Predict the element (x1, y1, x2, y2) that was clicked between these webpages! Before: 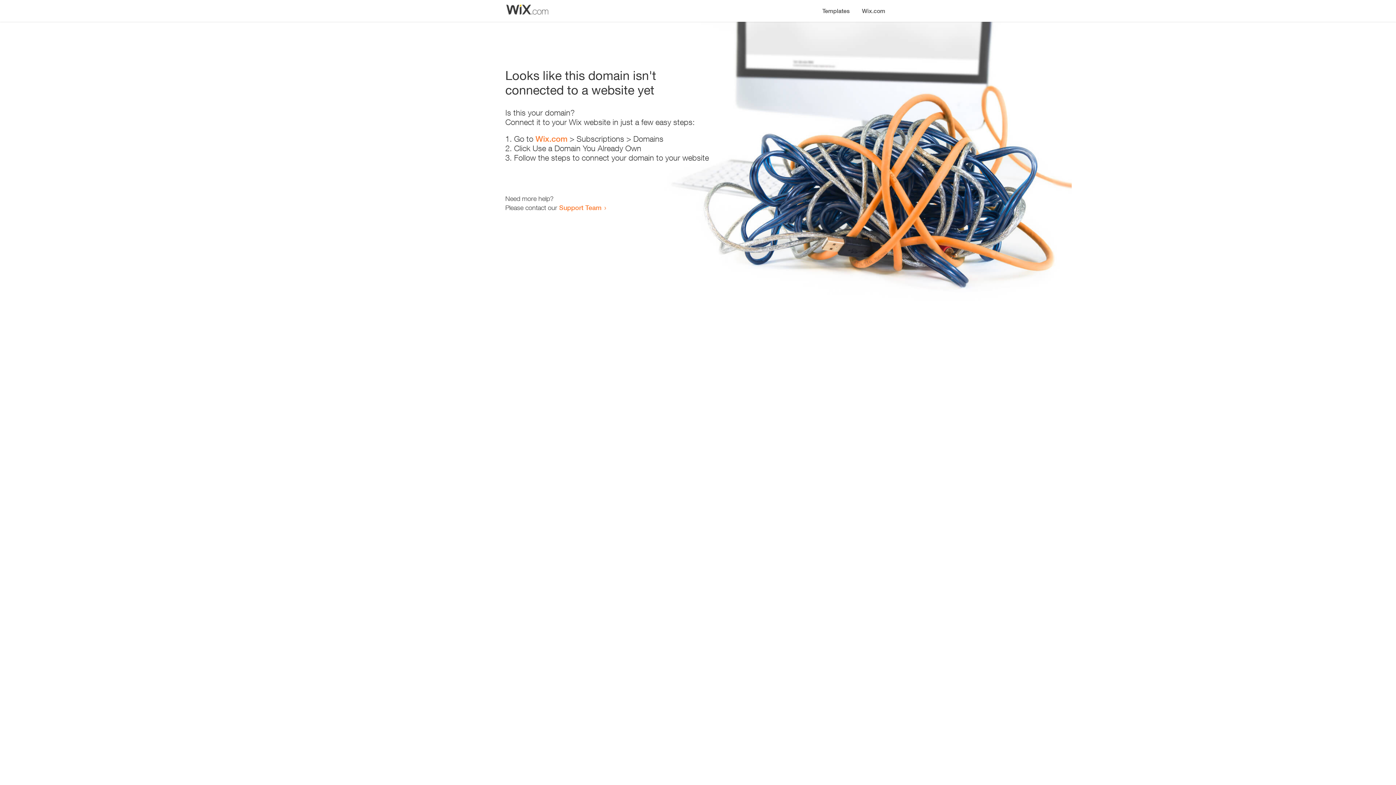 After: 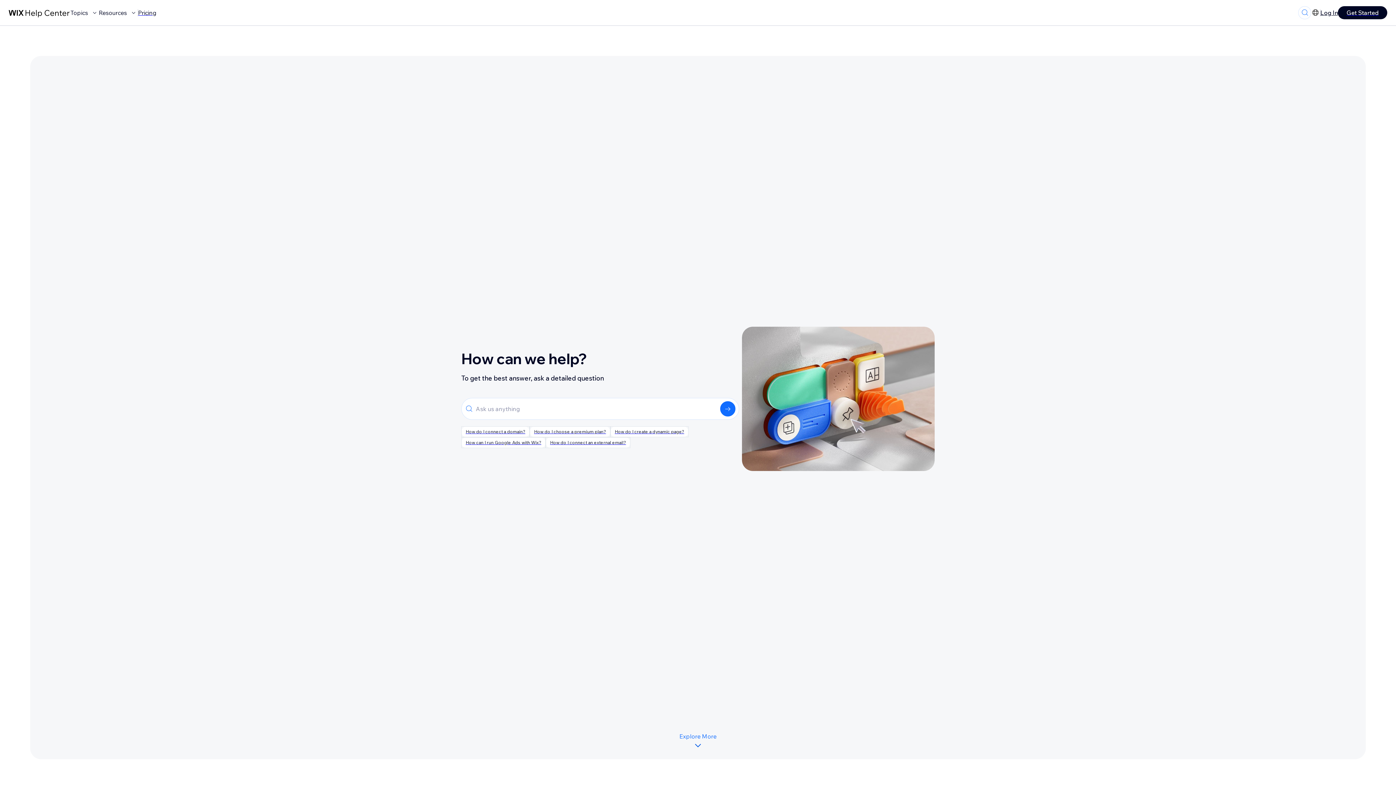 Action: label: Support Team bbox: (559, 203, 601, 211)